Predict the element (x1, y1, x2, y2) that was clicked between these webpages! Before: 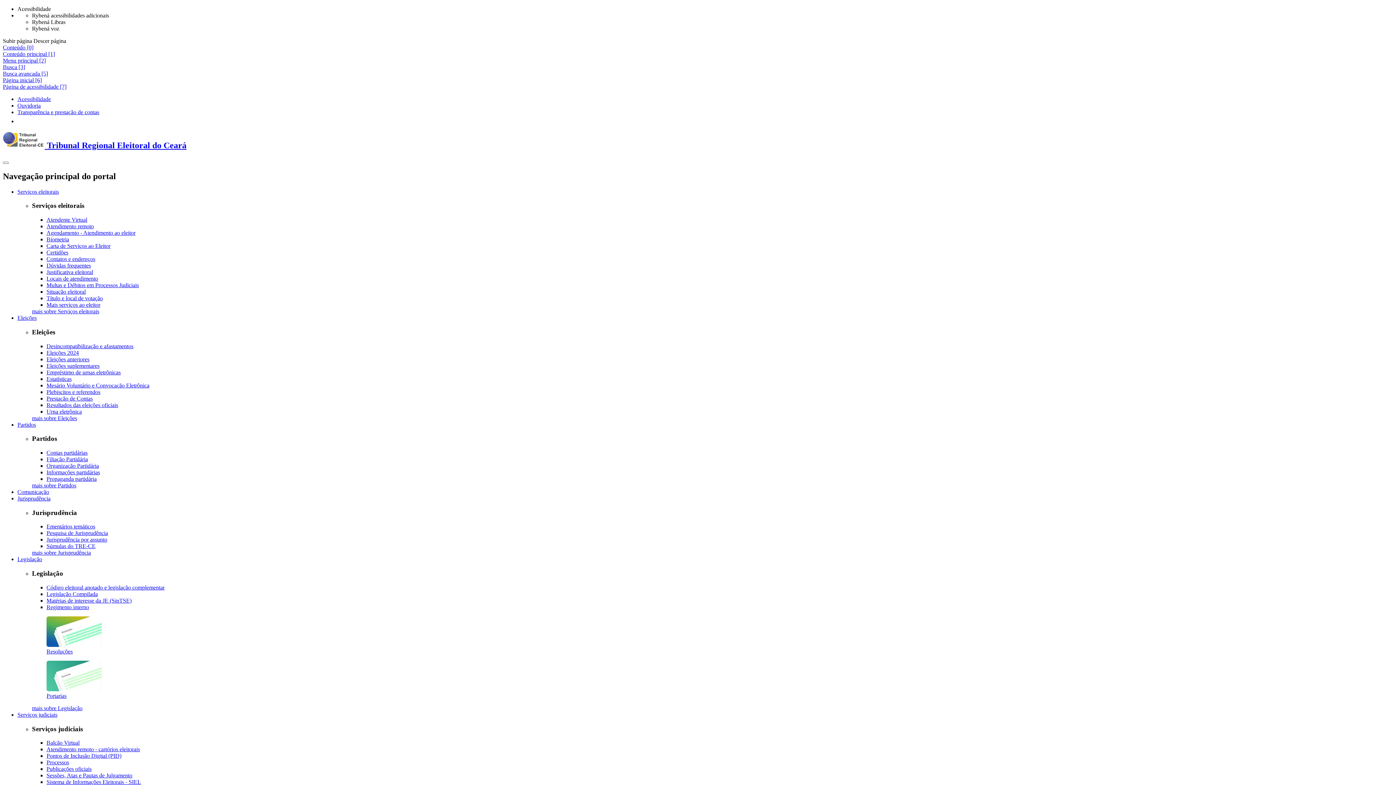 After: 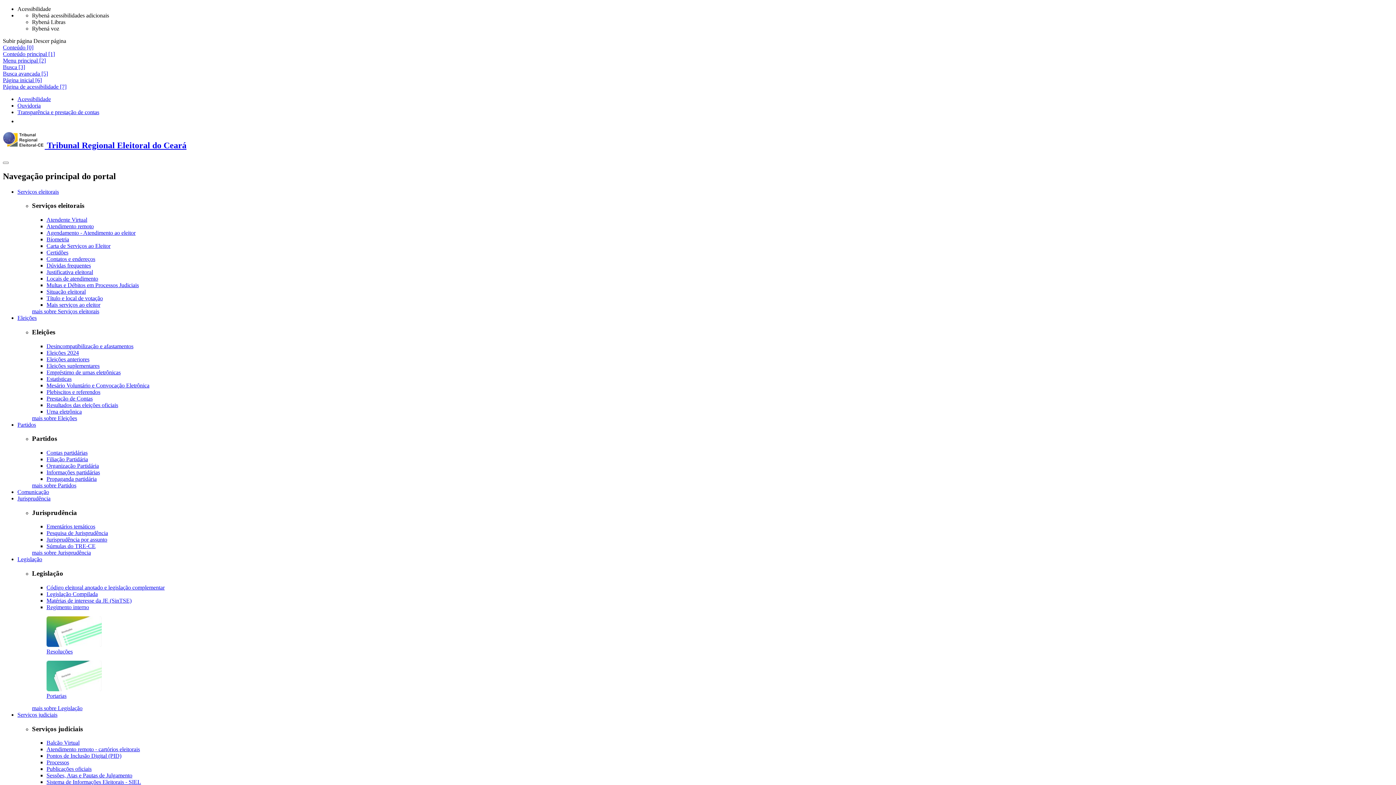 Action: bbox: (46, 388, 100, 395) label: Plebiscitos e referendos